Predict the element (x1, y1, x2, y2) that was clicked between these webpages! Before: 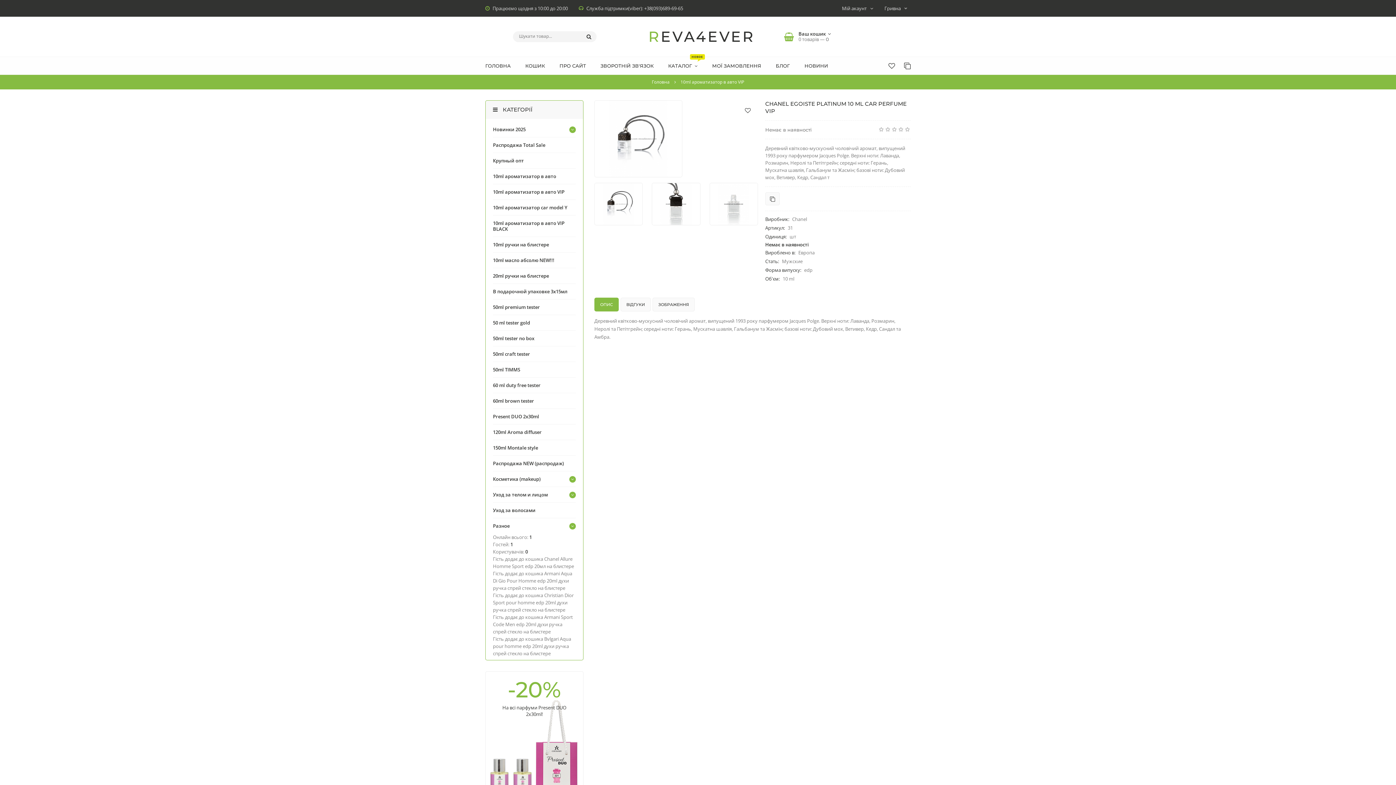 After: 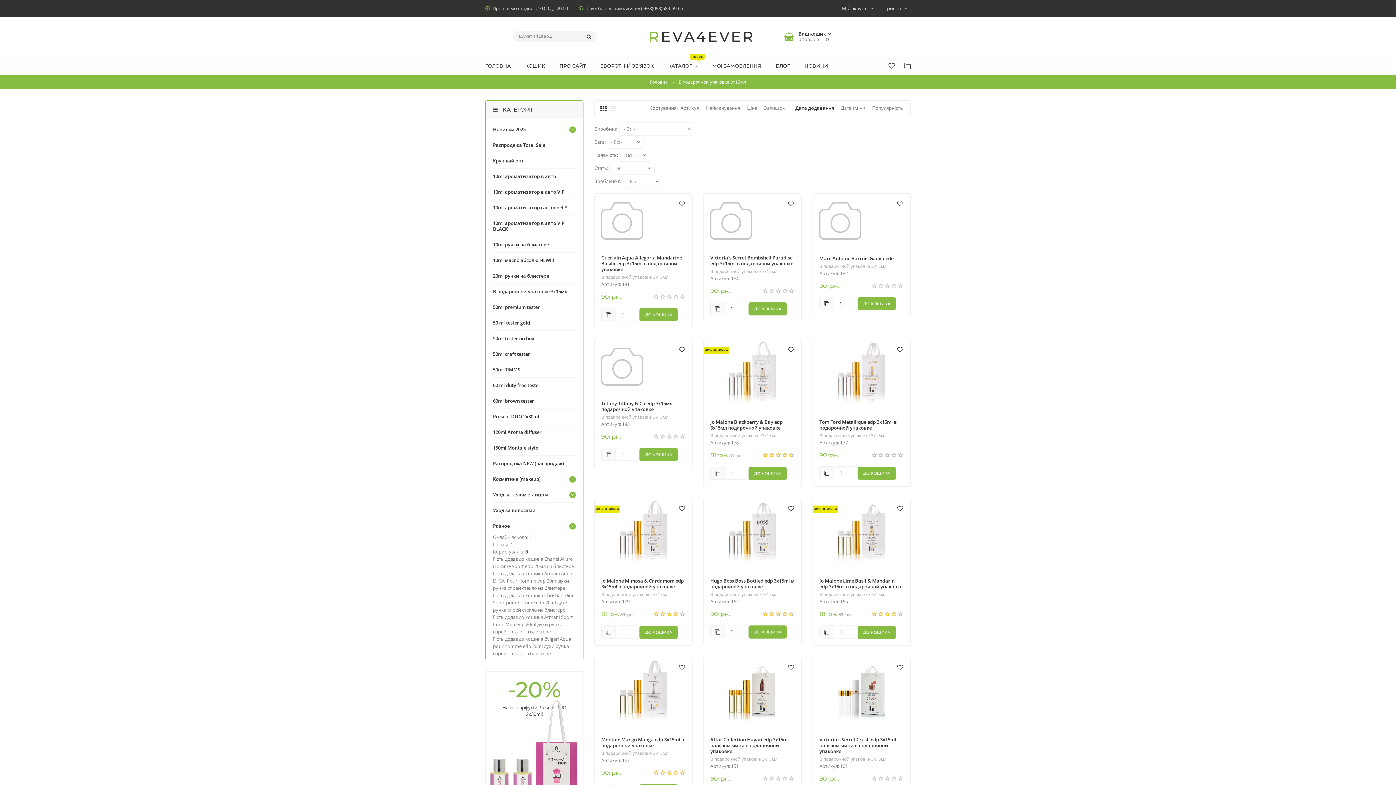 Action: bbox: (493, 288, 567, 294) label: В подарочной упаковке 3х15мл